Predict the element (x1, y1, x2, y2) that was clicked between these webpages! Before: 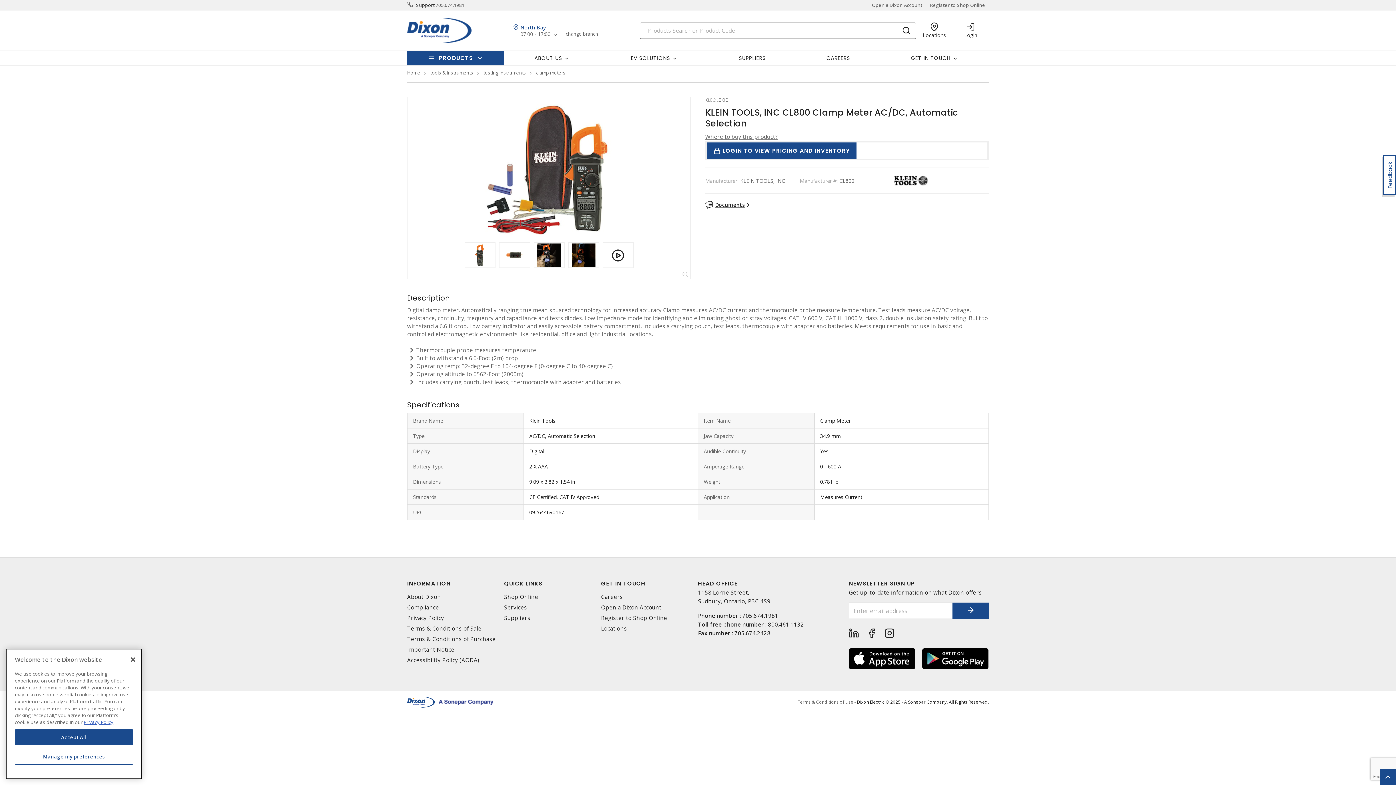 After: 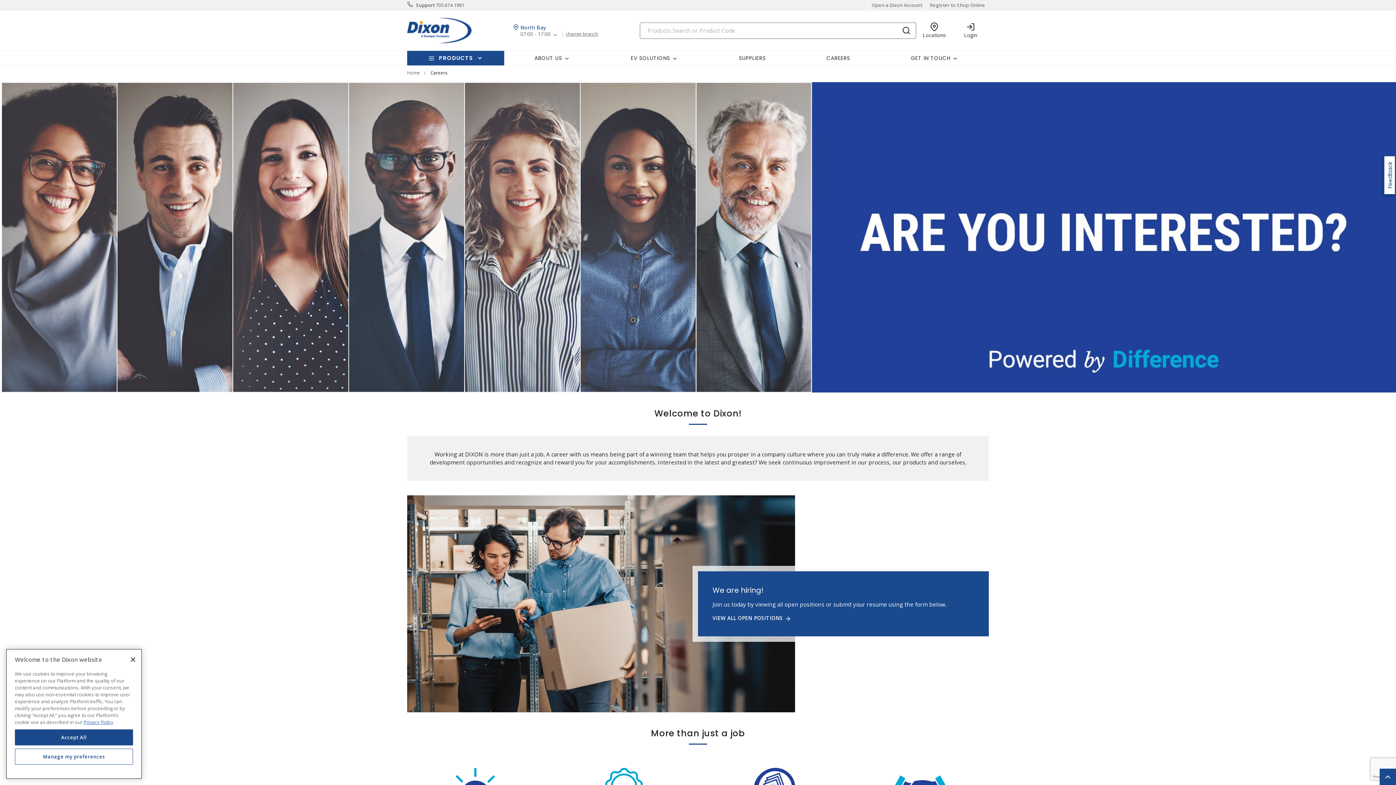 Action: bbox: (796, 51, 880, 65) label: CAREERS